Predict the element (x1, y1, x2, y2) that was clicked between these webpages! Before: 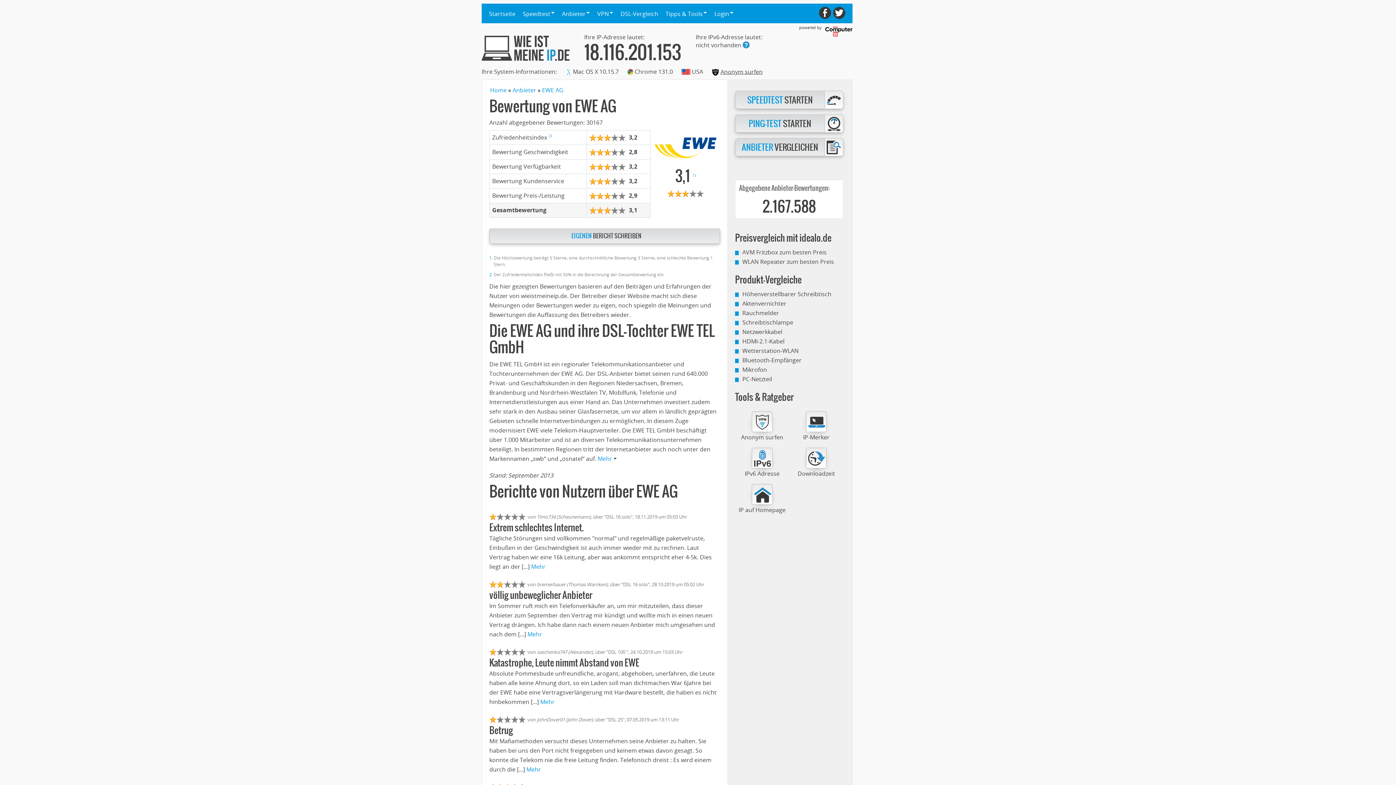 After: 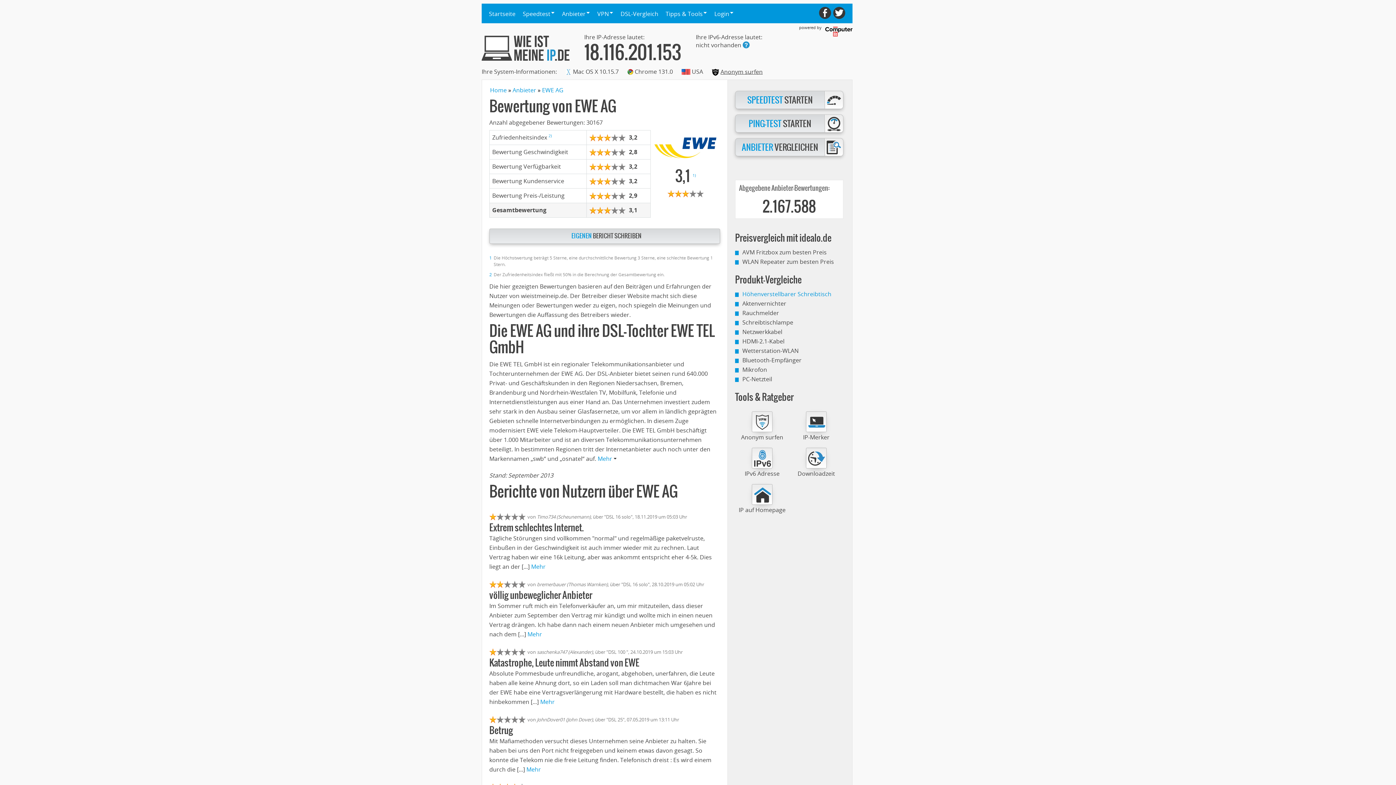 Action: bbox: (735, 290, 831, 298) label: Höhenverstellbarer Schreibtisch